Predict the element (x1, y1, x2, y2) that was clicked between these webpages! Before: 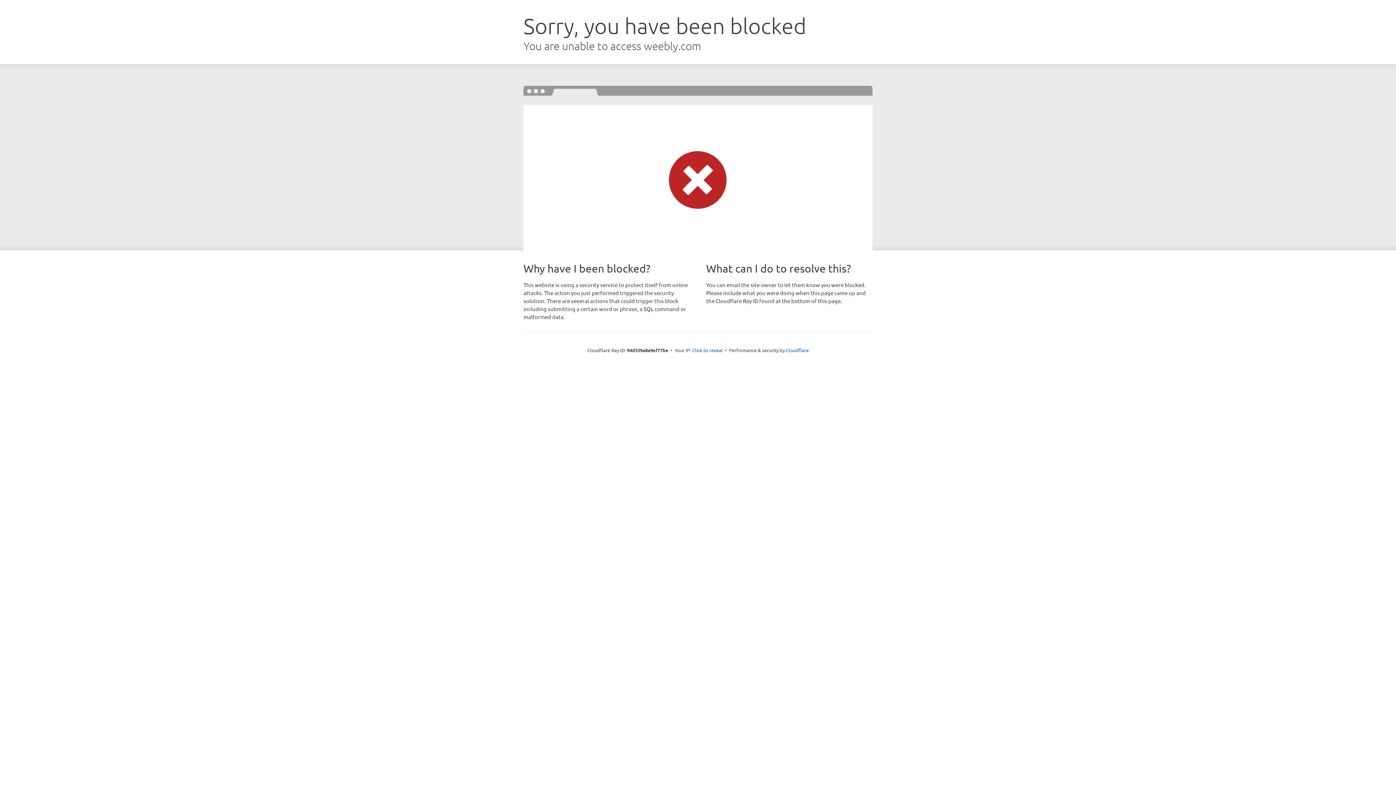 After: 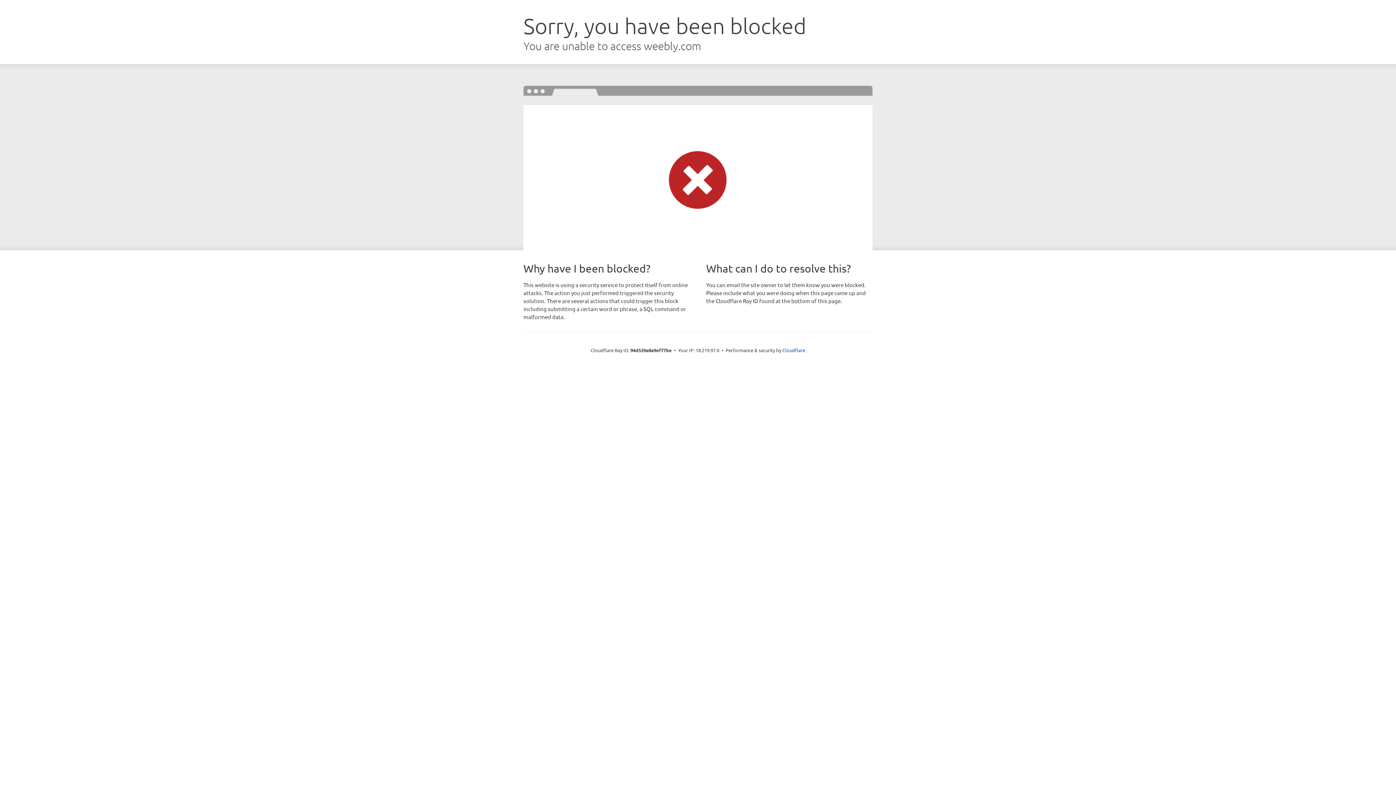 Action: label: Click to reveal bbox: (692, 346, 722, 353)